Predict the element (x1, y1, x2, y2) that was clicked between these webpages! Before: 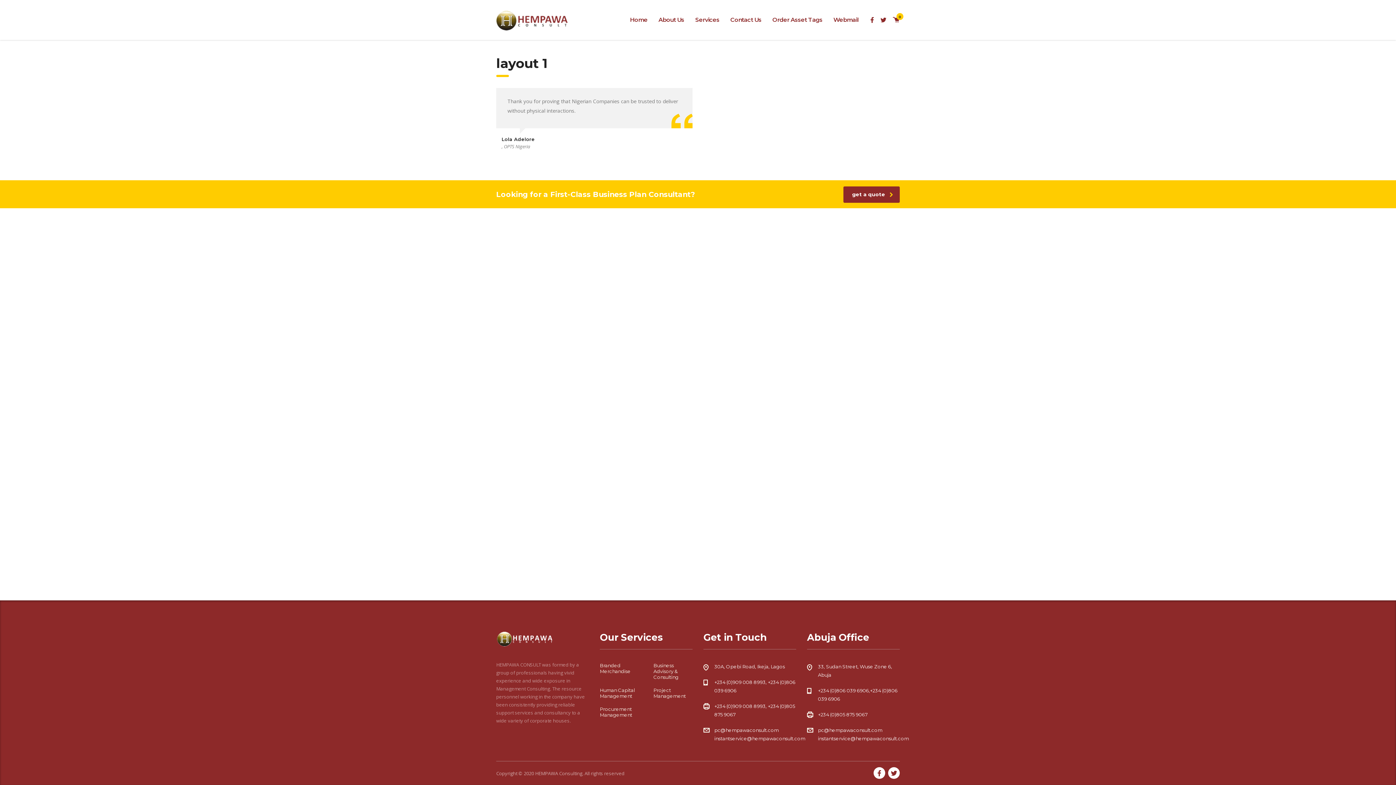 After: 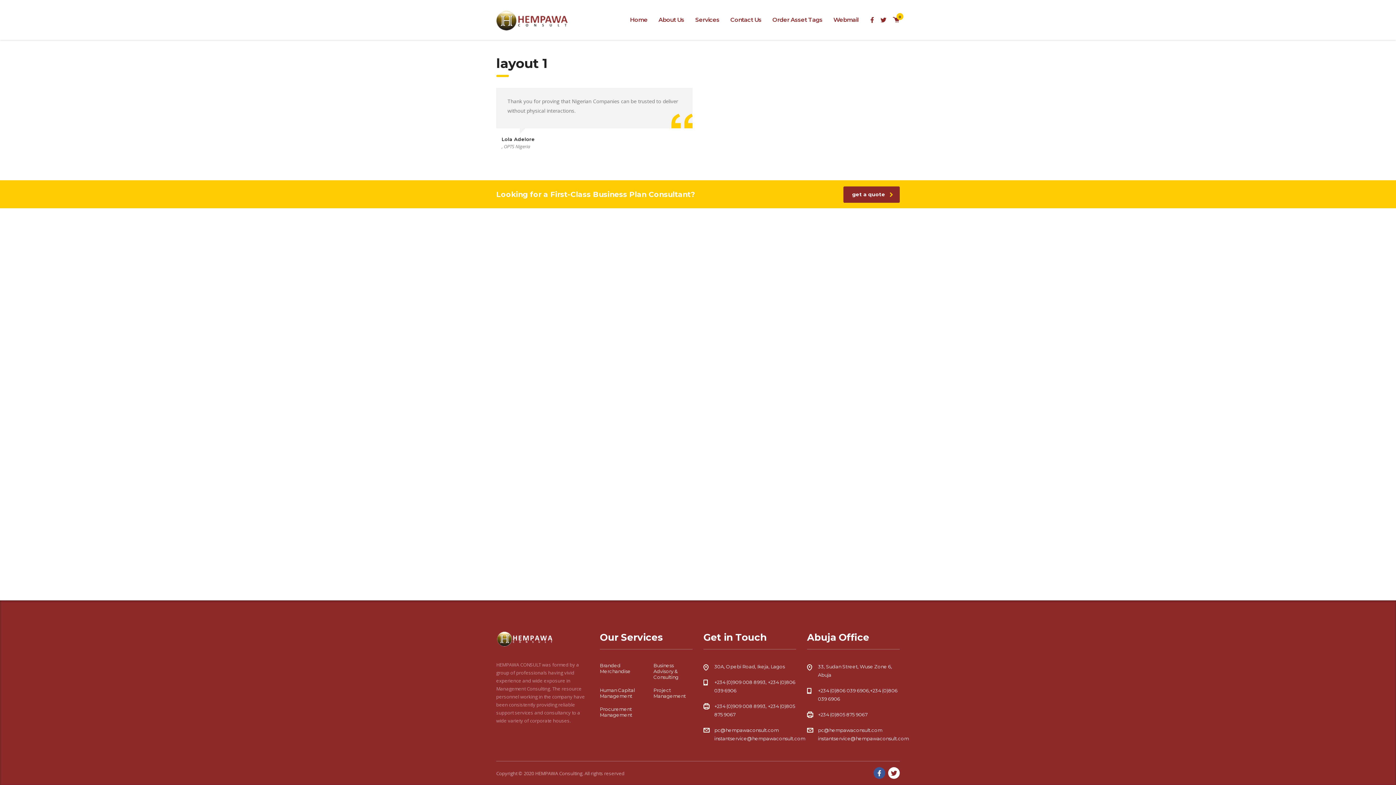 Action: bbox: (873, 767, 885, 779)